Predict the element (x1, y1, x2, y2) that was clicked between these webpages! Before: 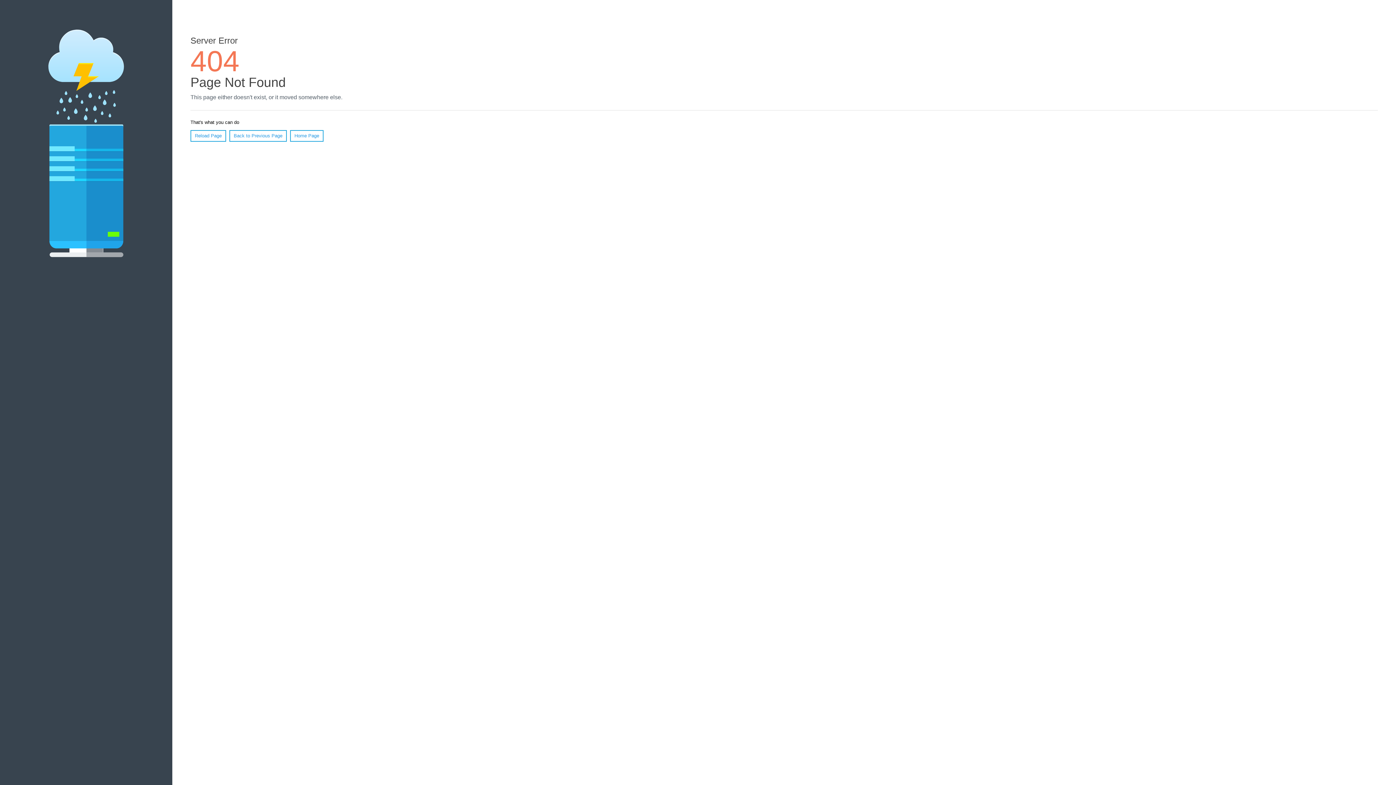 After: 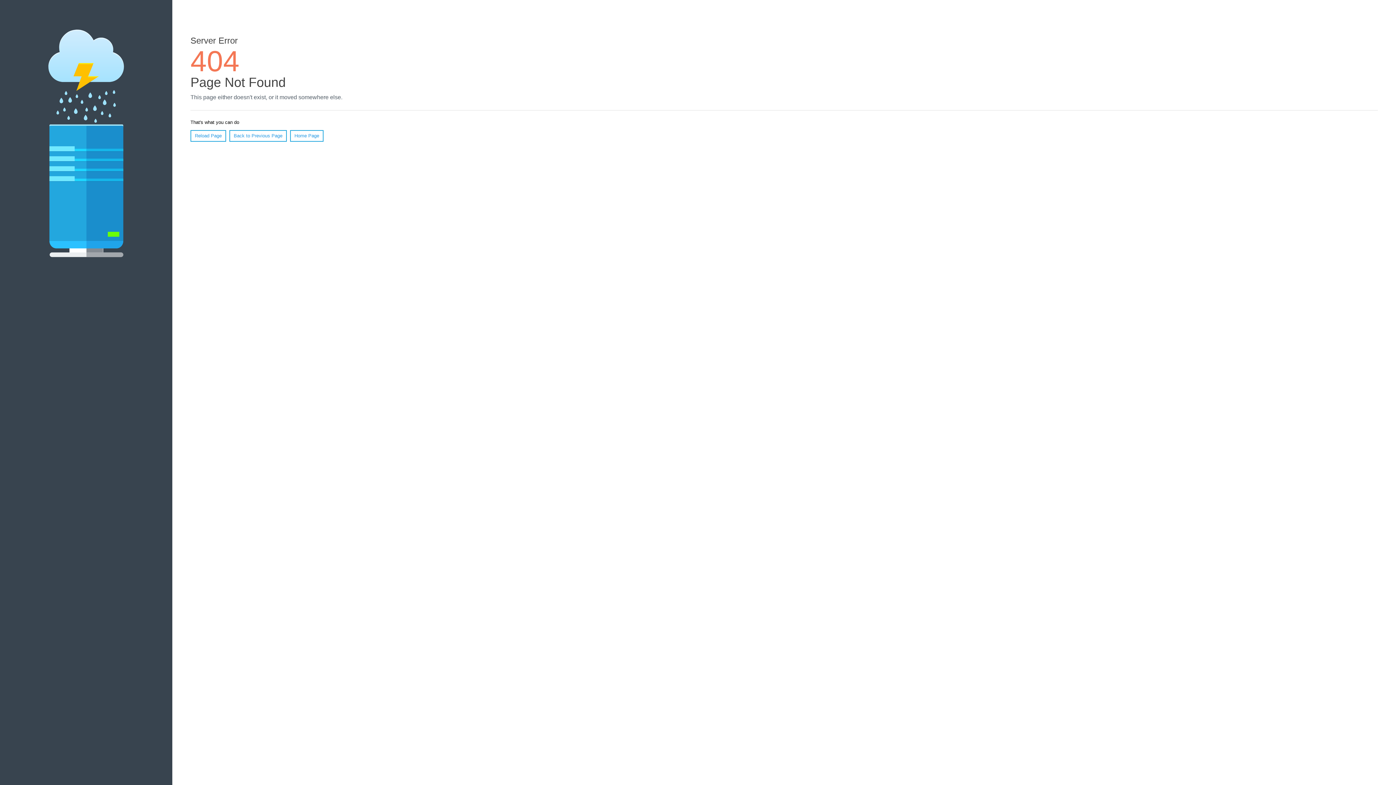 Action: label: Reload Page bbox: (190, 130, 226, 141)